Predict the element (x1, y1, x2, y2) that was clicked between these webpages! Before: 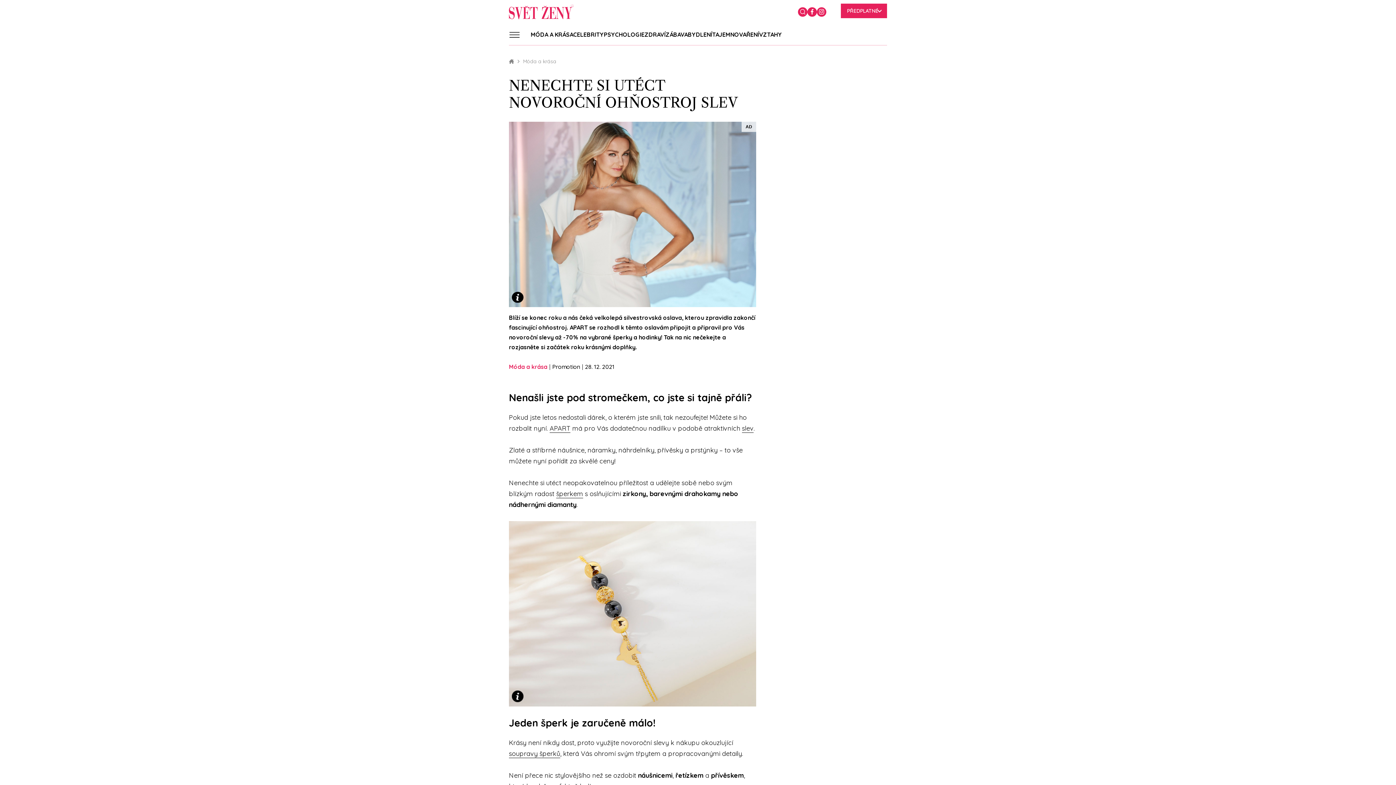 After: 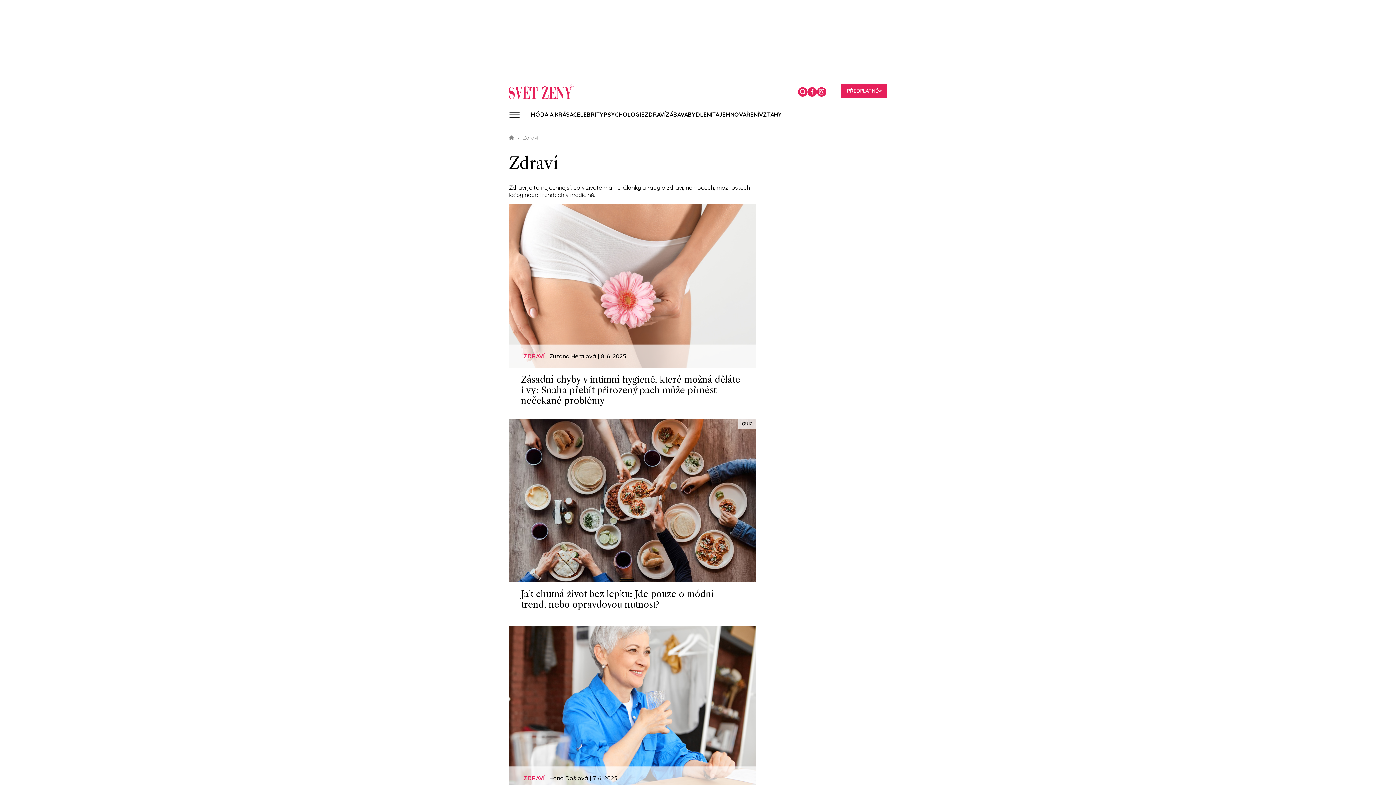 Action: bbox: (644, 28, 665, 41) label: ZDRAVÍ